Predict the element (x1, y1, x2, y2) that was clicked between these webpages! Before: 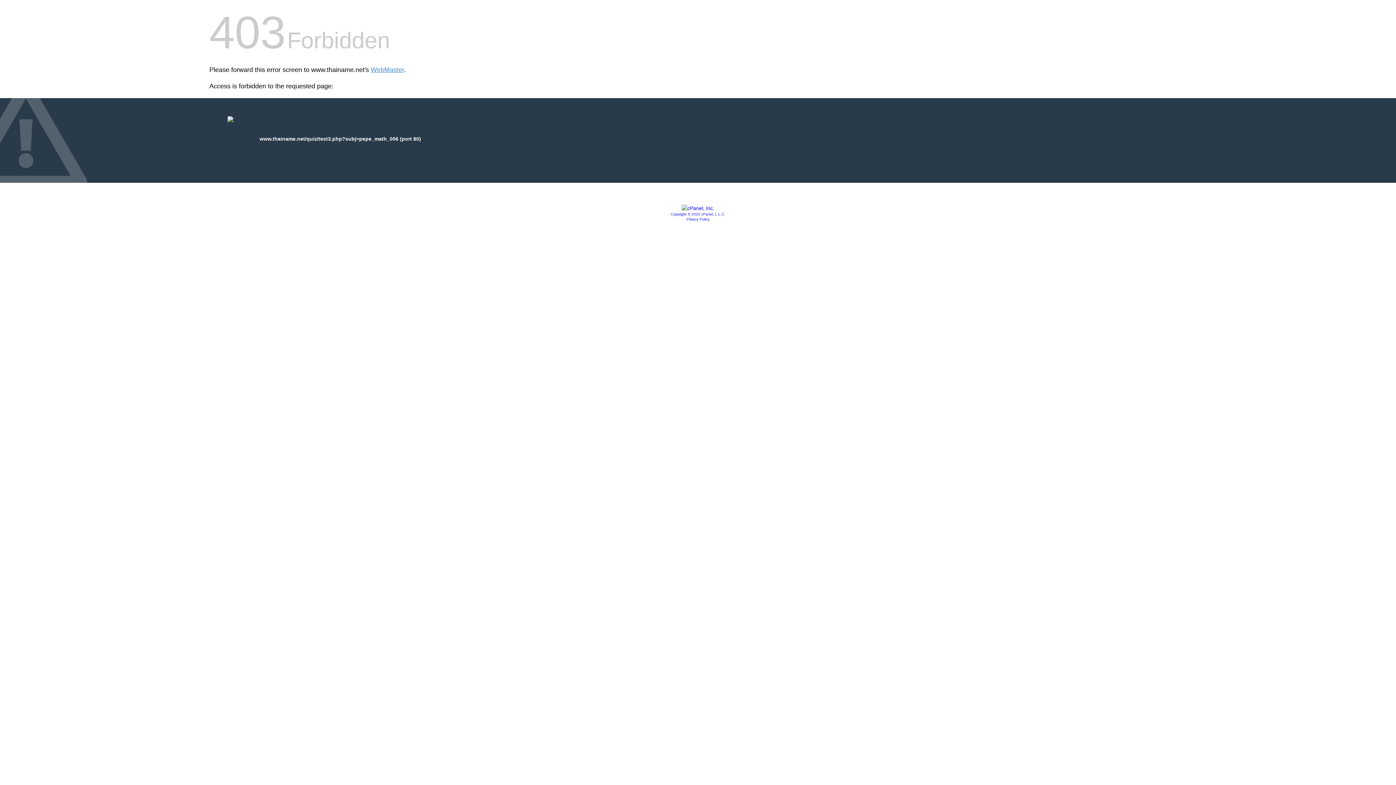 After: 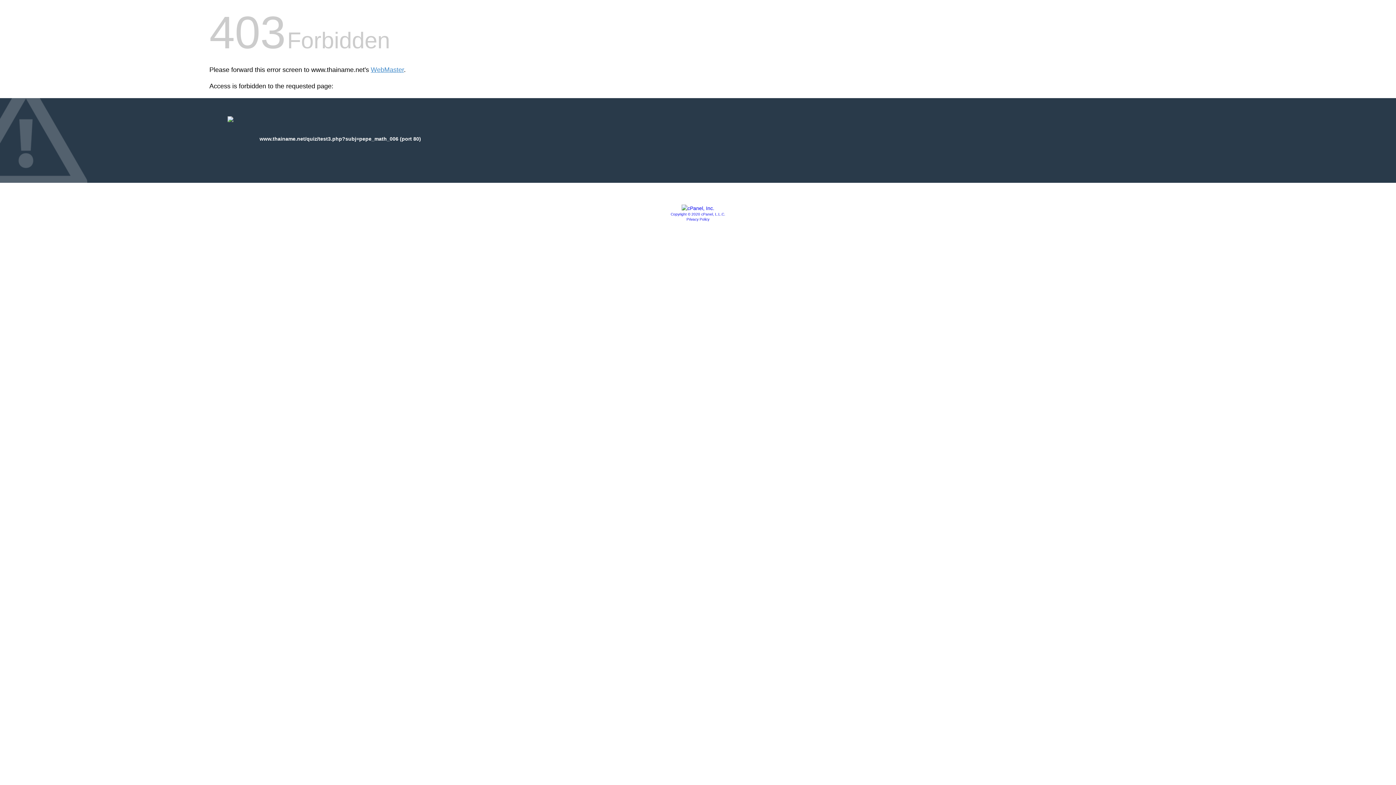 Action: bbox: (686, 217, 709, 221) label: Privacy Policy